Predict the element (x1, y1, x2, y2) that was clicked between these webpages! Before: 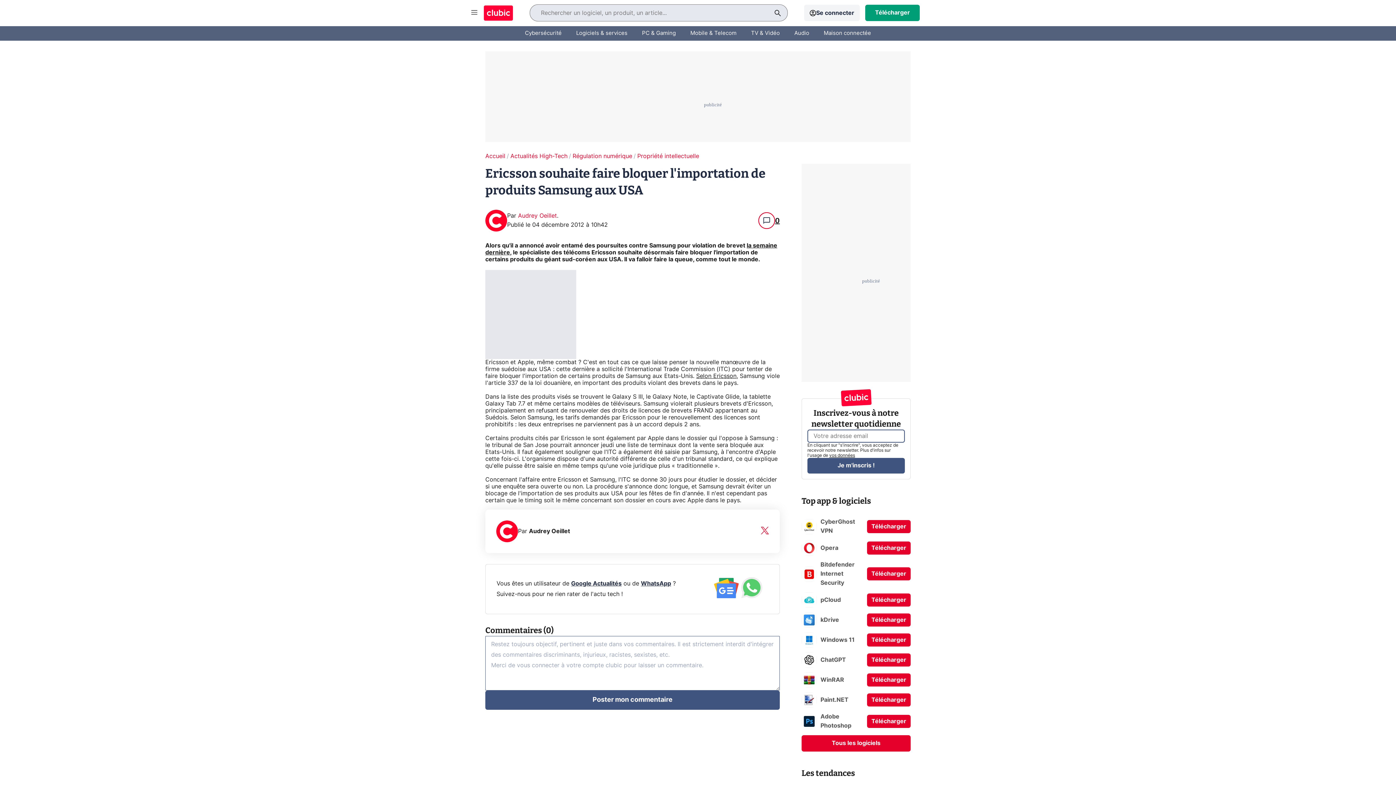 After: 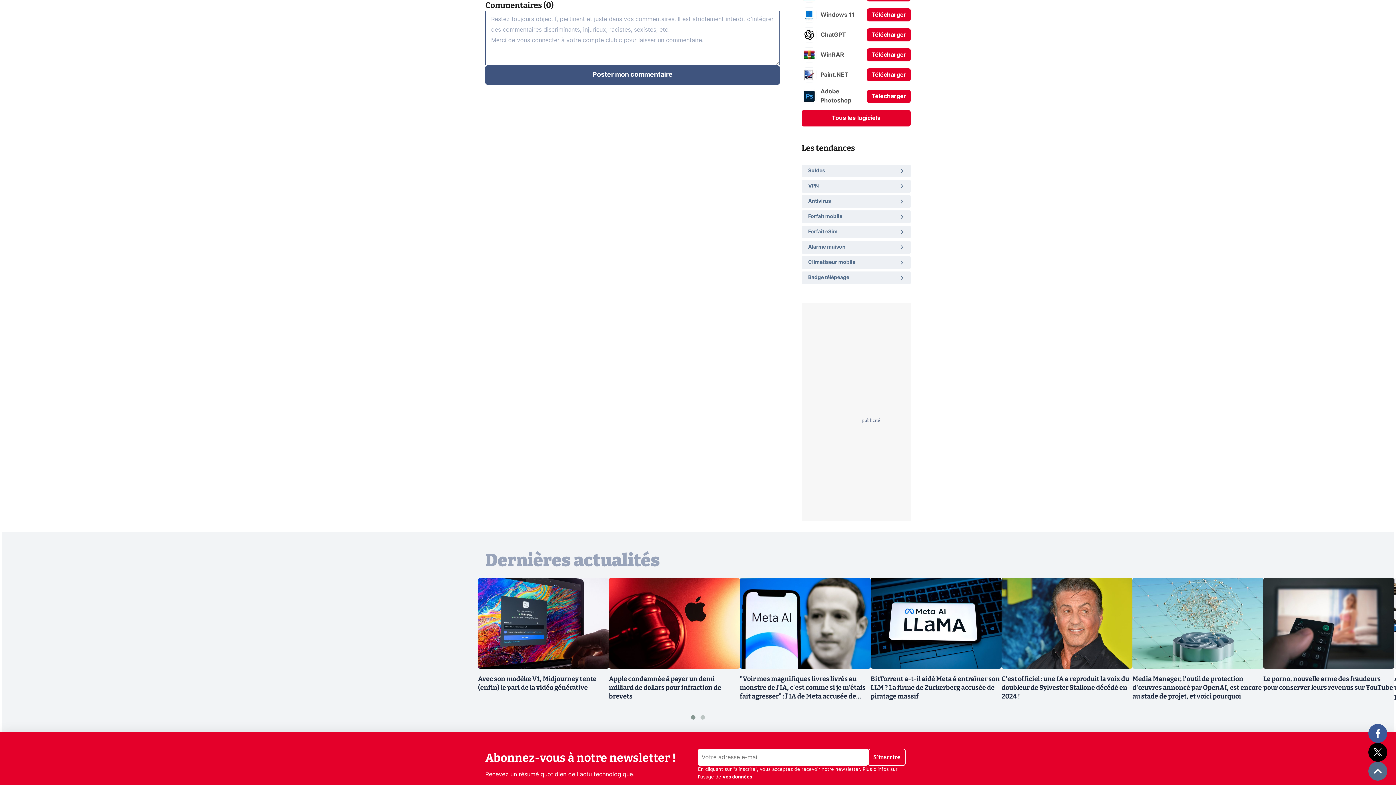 Action: label: 0 bbox: (758, 212, 780, 229)